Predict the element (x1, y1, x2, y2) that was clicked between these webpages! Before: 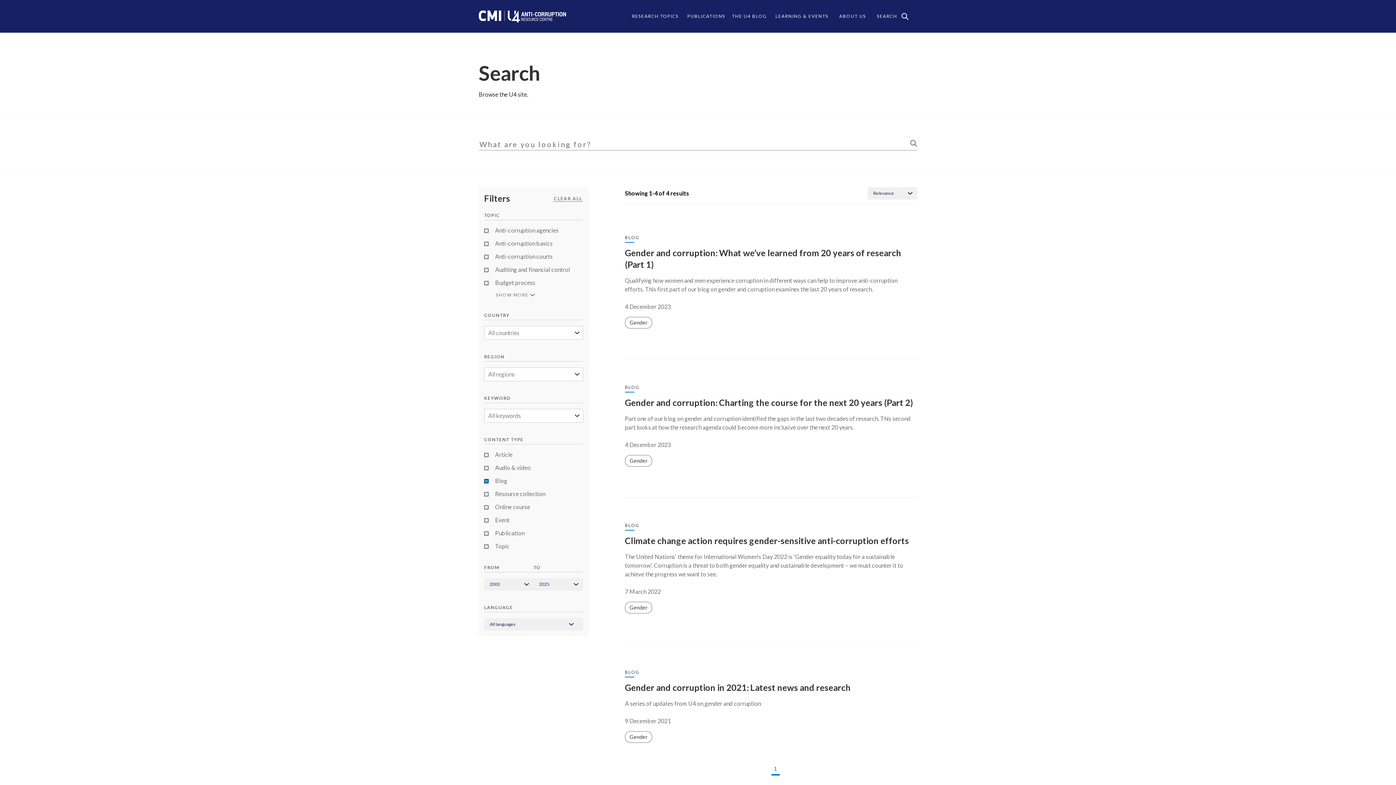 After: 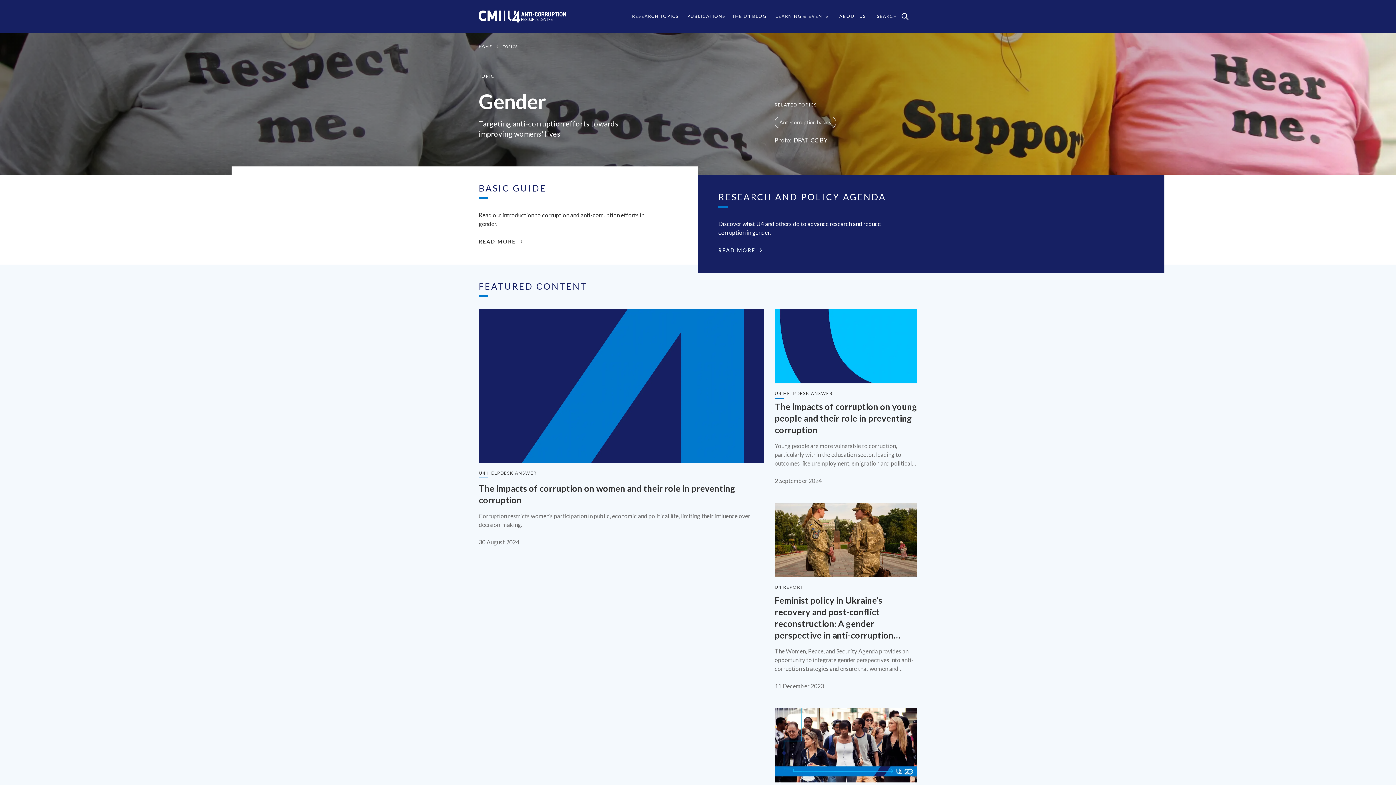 Action: bbox: (625, 602, 651, 613) label: Gender